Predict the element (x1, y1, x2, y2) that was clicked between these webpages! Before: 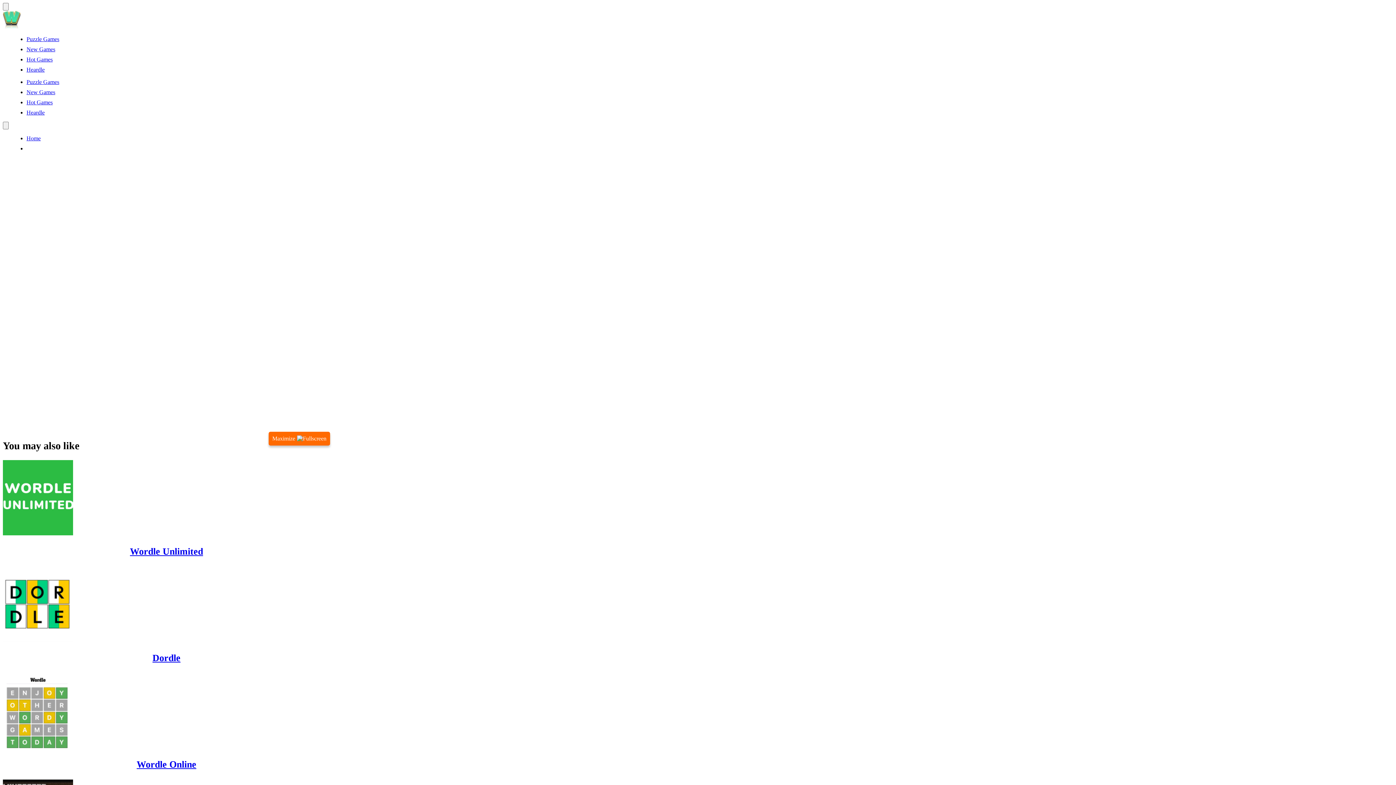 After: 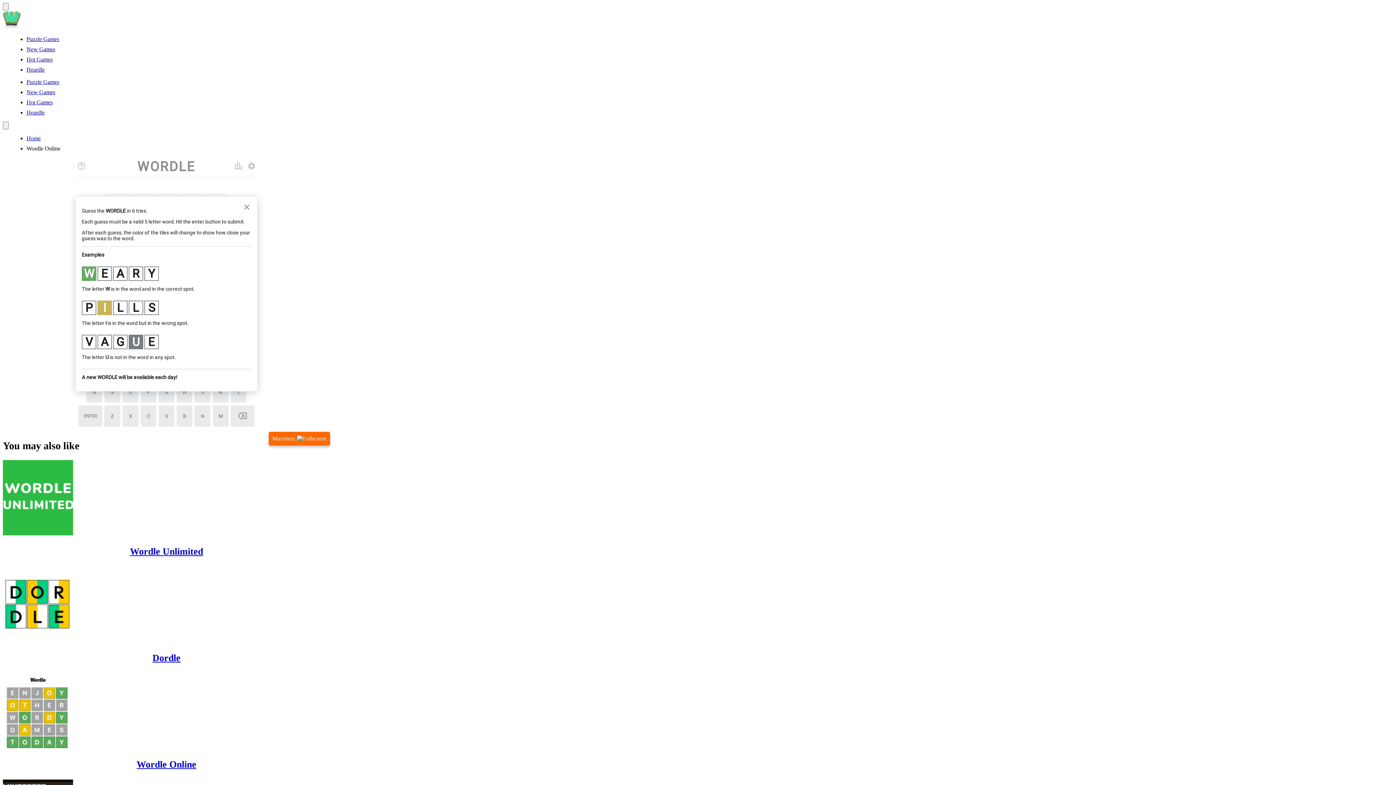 Action: bbox: (2, 673, 330, 770) label: Wordle Online